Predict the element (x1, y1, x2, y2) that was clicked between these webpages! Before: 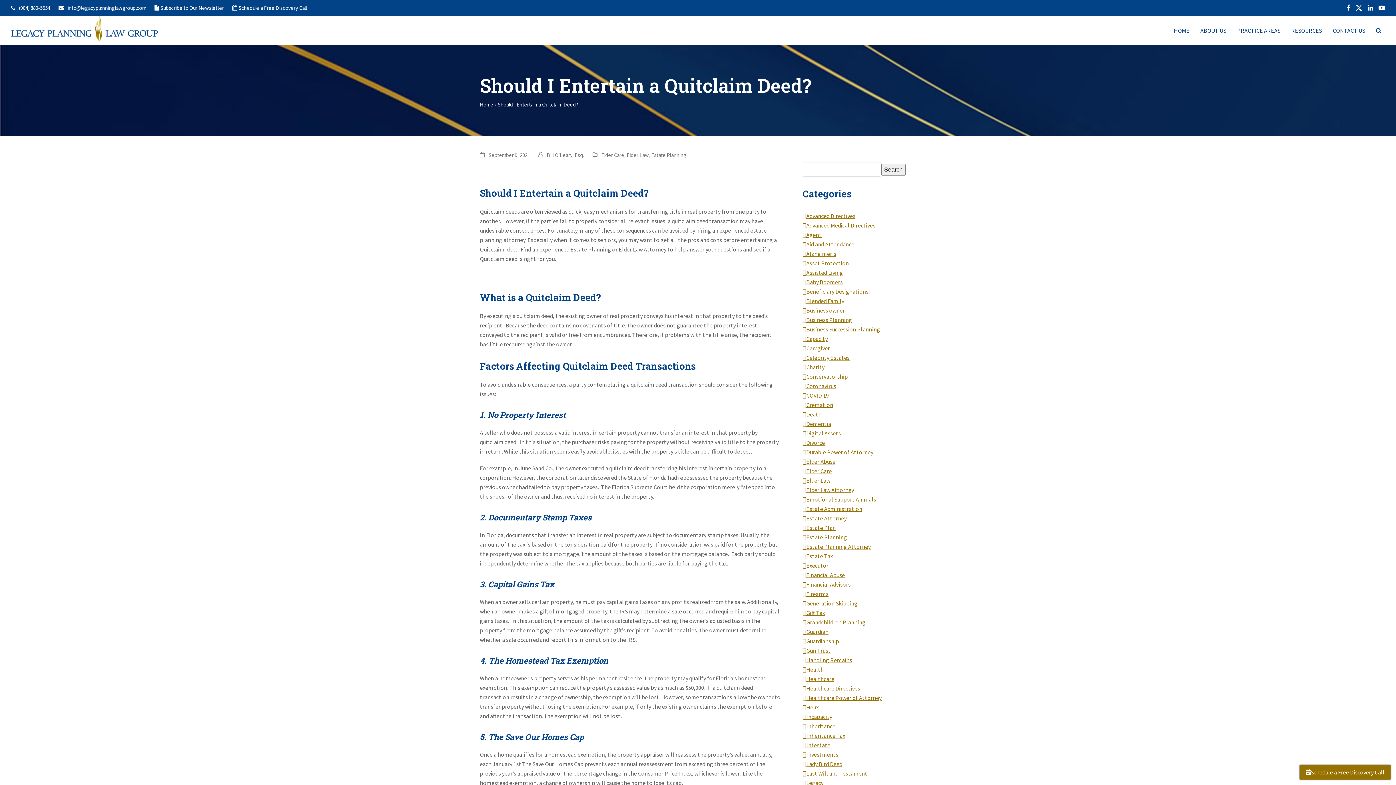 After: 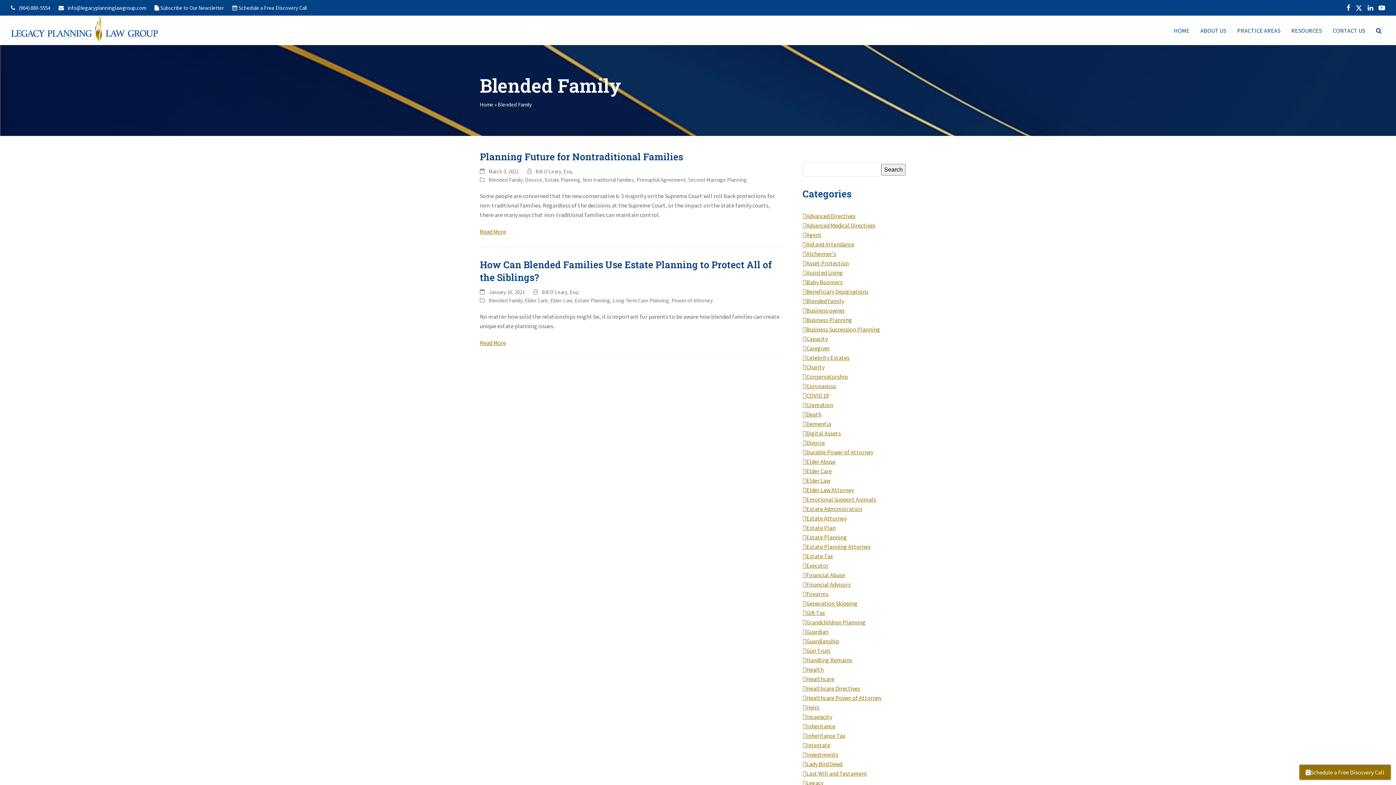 Action: bbox: (802, 297, 844, 304) label: Blended Family